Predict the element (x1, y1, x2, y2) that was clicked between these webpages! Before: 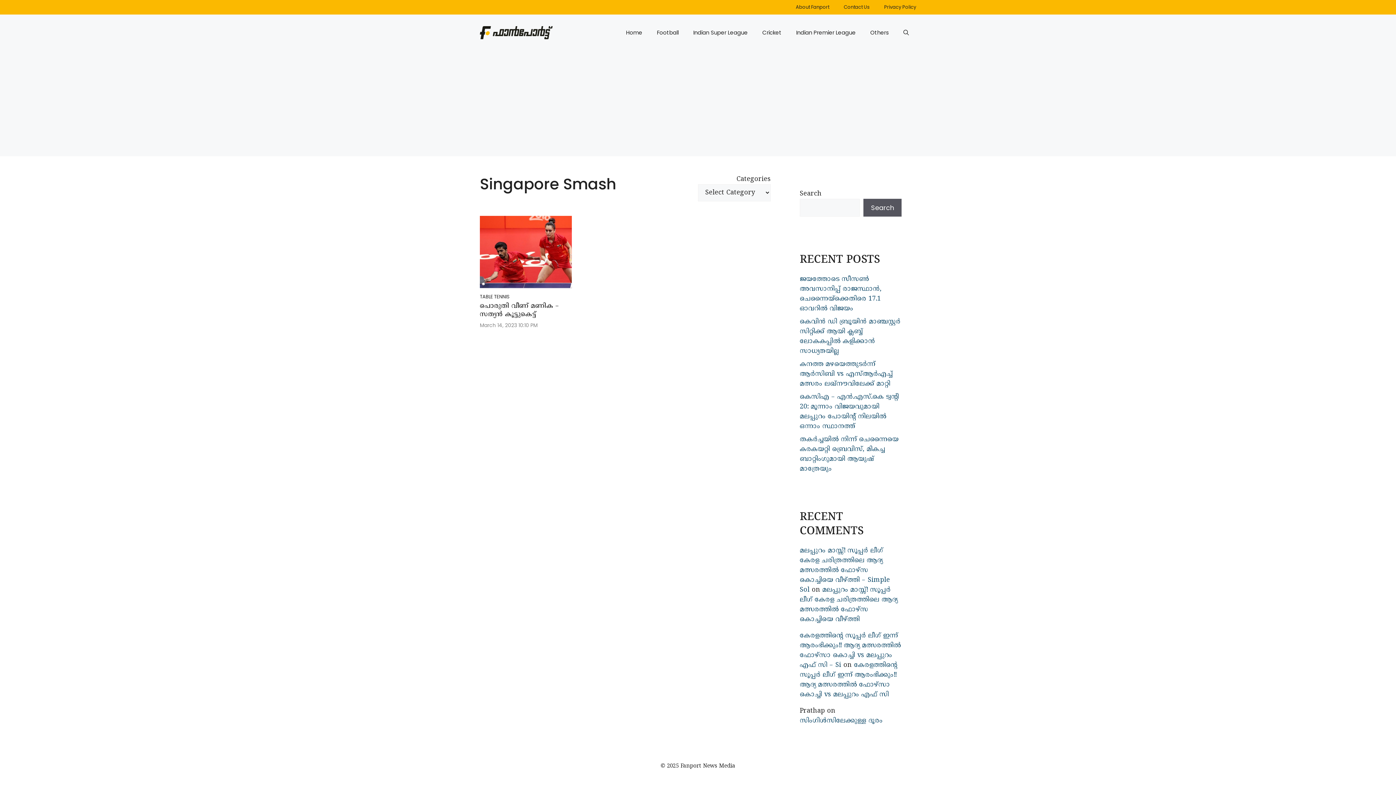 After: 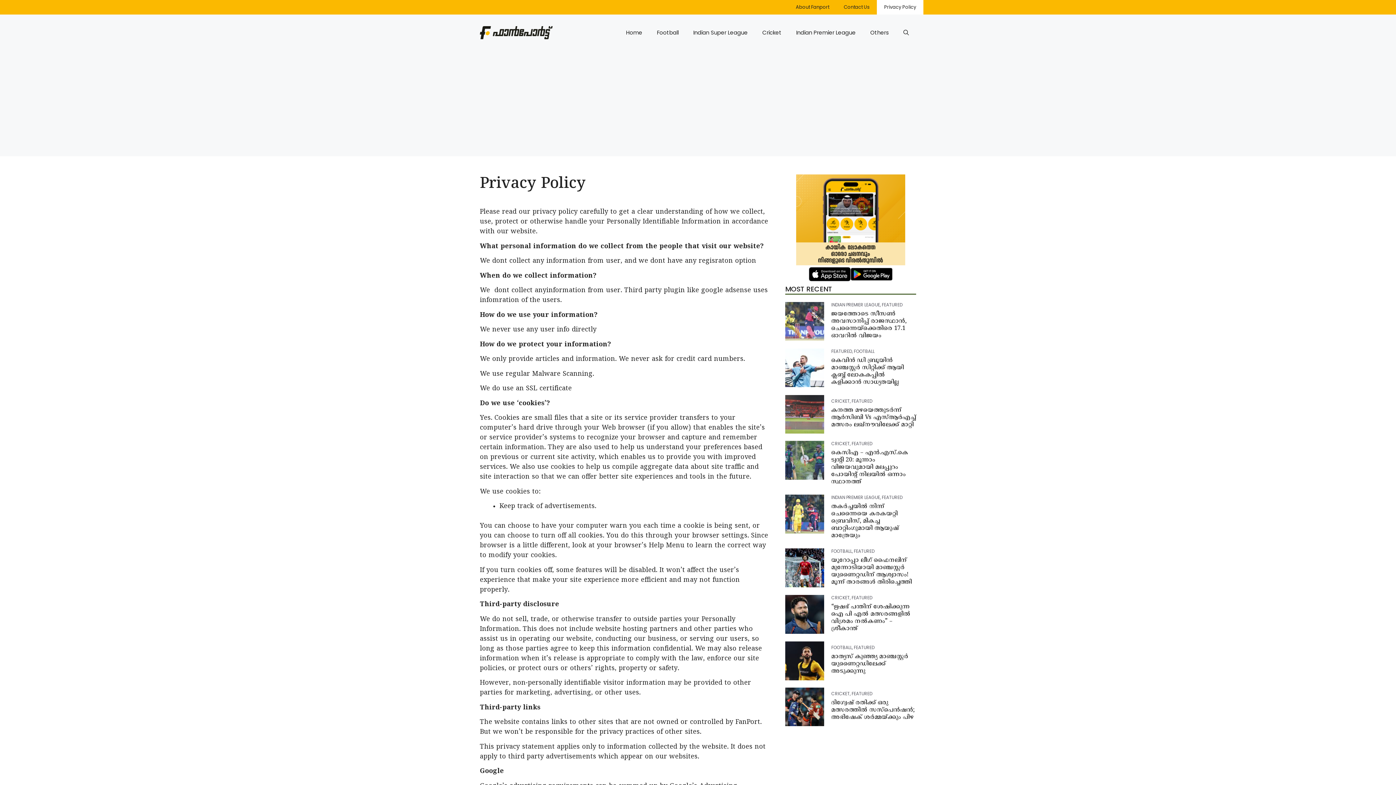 Action: bbox: (877, 0, 923, 14) label: Privacy Policy